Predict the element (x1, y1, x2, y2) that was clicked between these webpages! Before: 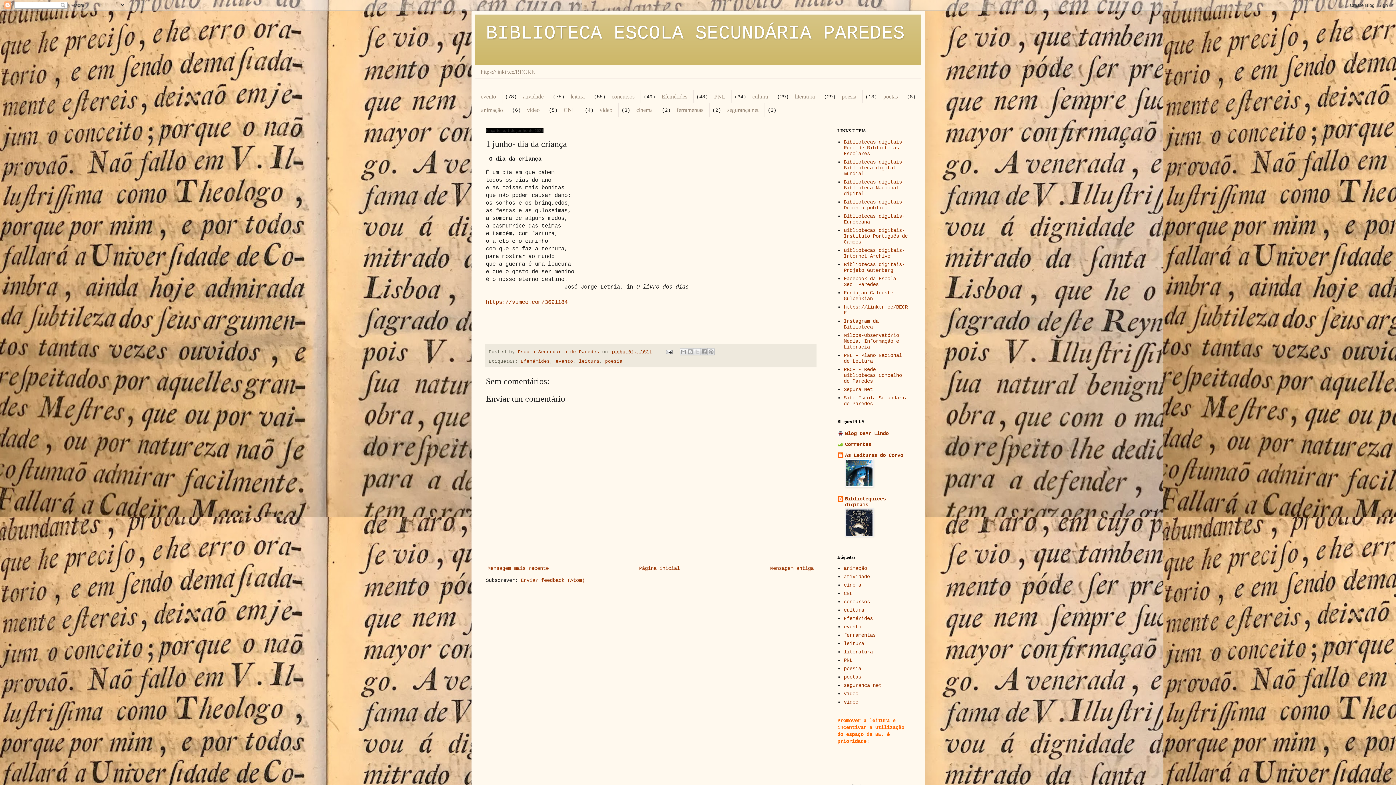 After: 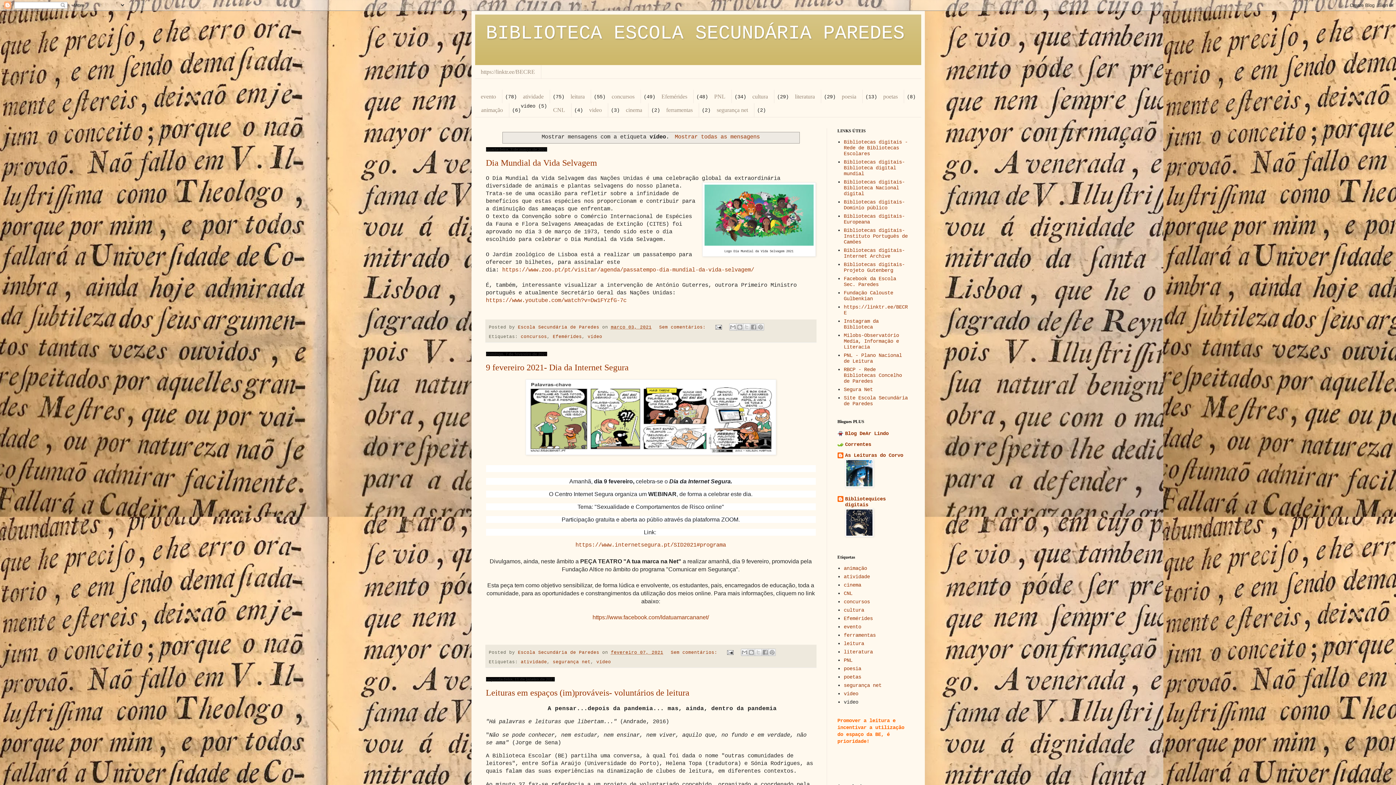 Action: bbox: (520, 103, 546, 116) label: vídeo